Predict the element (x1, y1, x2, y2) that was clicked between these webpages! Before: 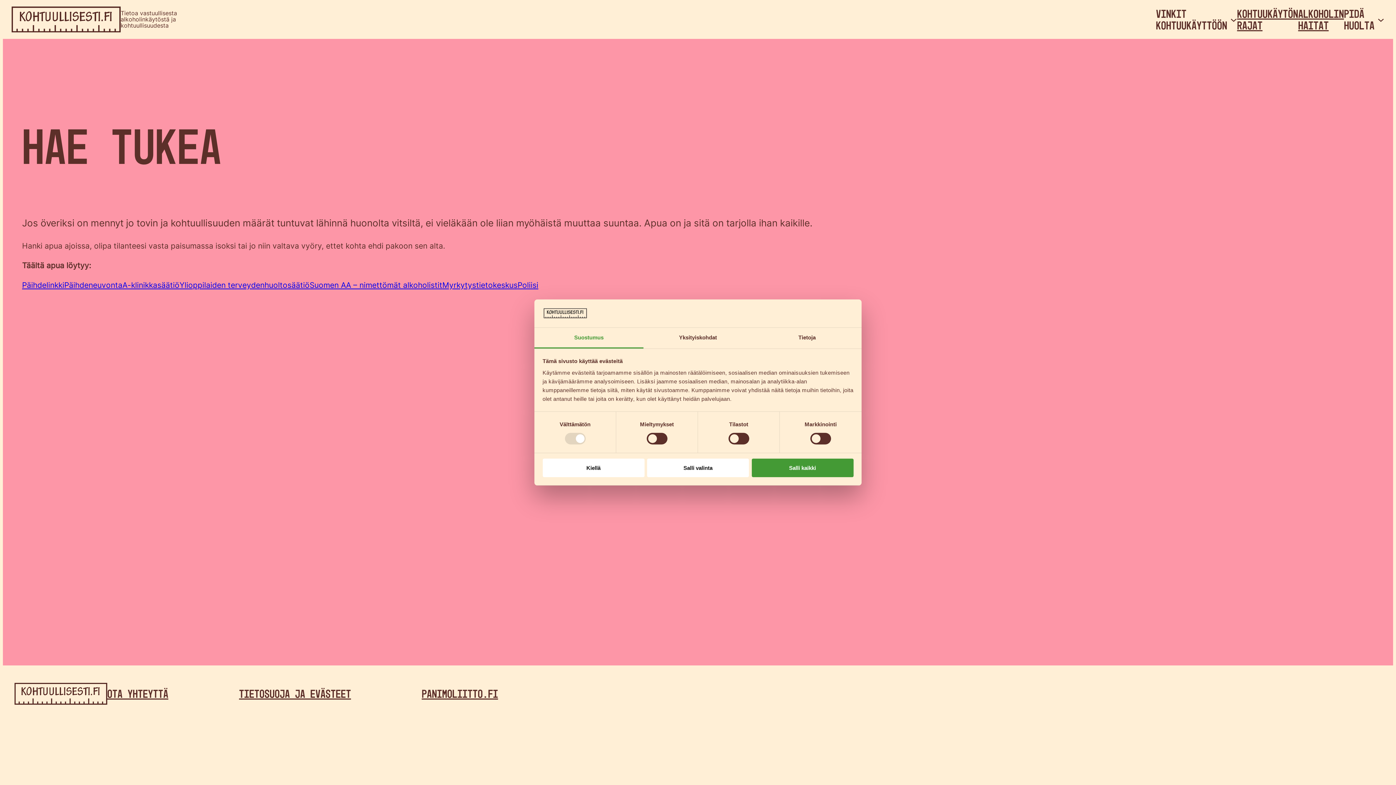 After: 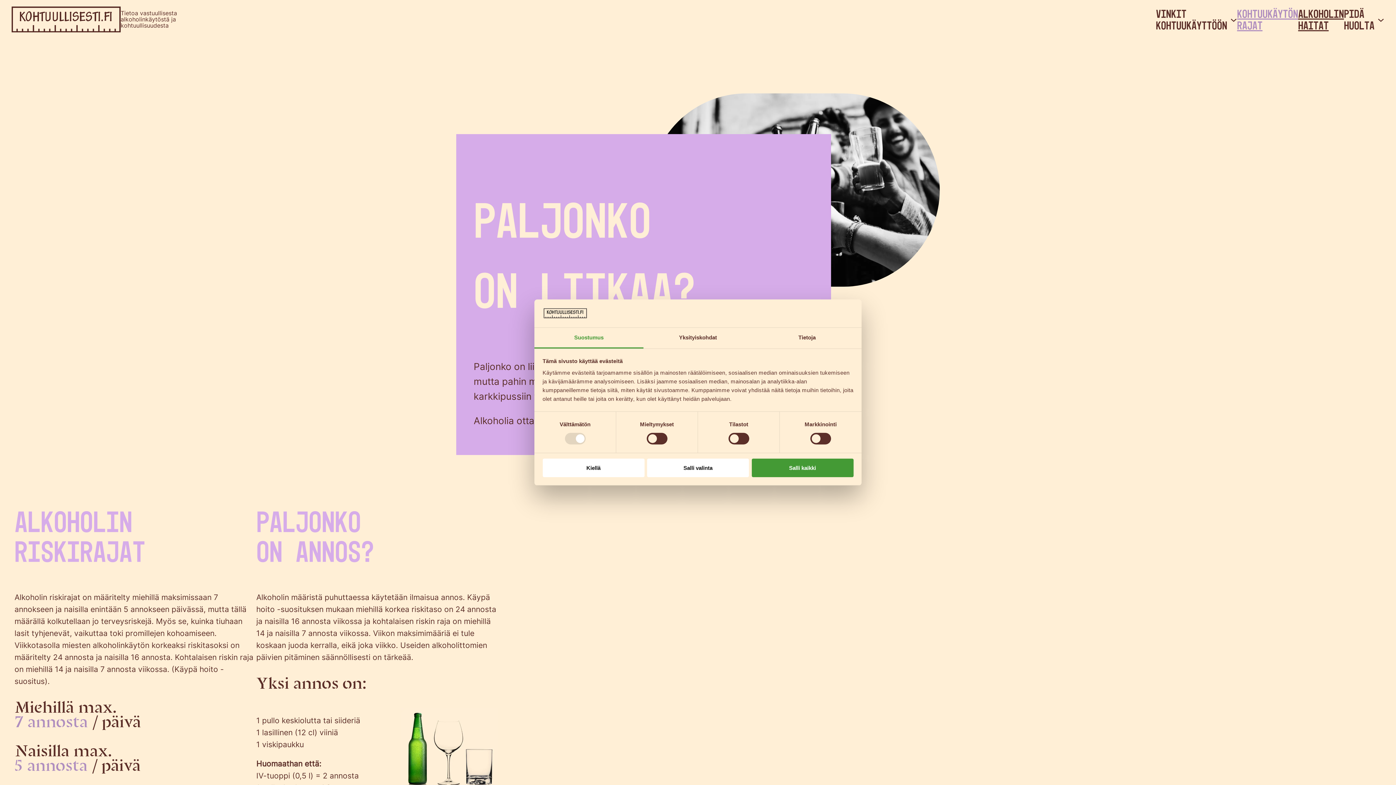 Action: label: Kohtuukäytön
rajat bbox: (1237, 7, 1298, 31)